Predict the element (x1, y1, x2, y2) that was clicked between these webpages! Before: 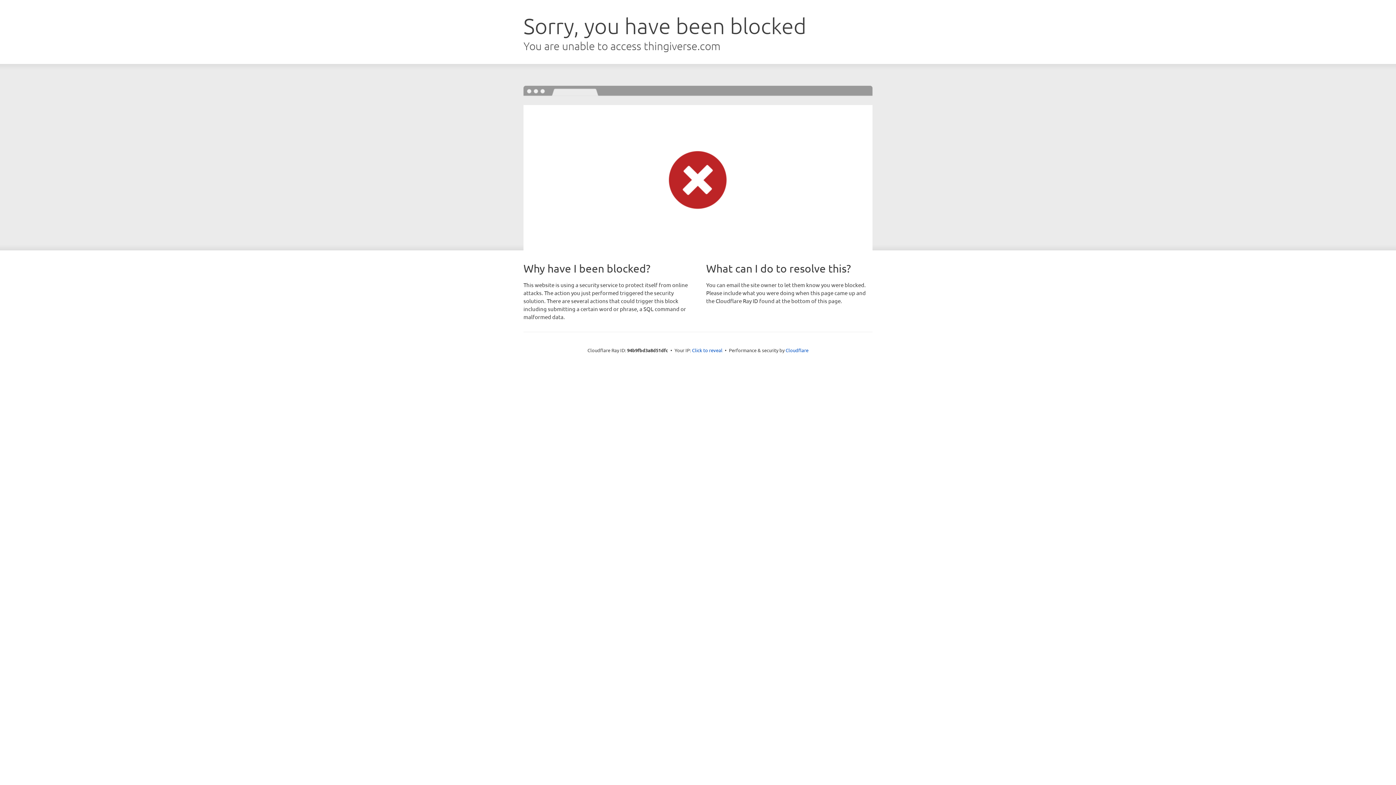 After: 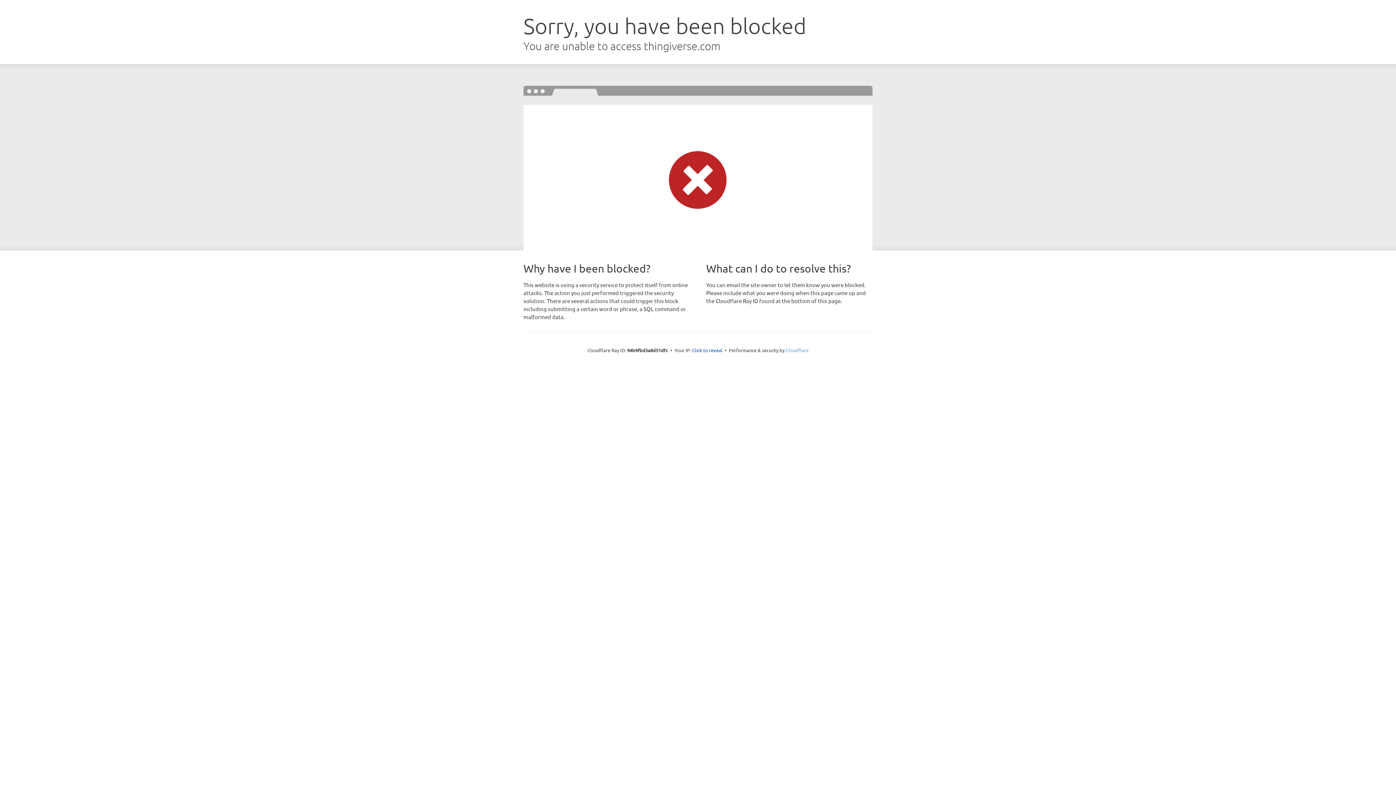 Action: label: Cloudflare bbox: (785, 347, 808, 353)